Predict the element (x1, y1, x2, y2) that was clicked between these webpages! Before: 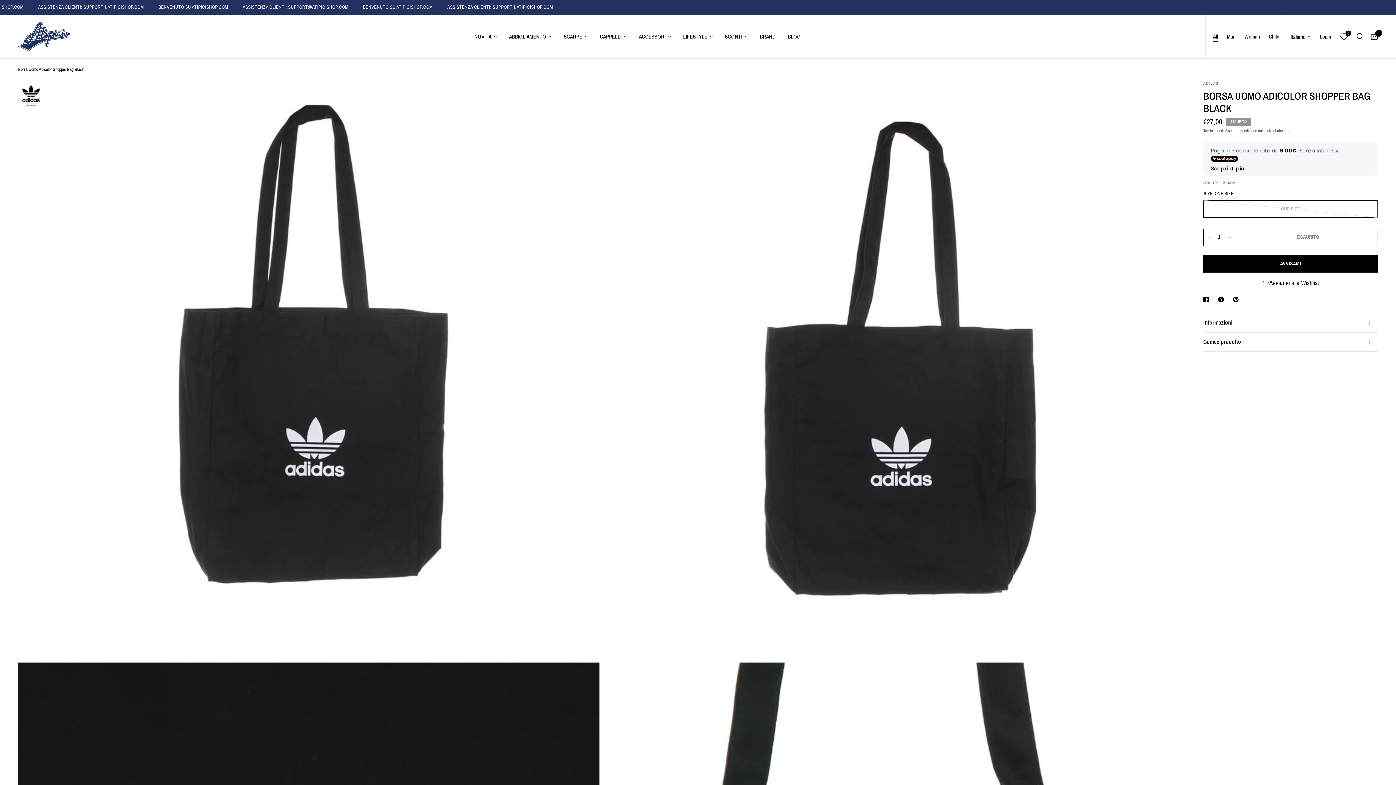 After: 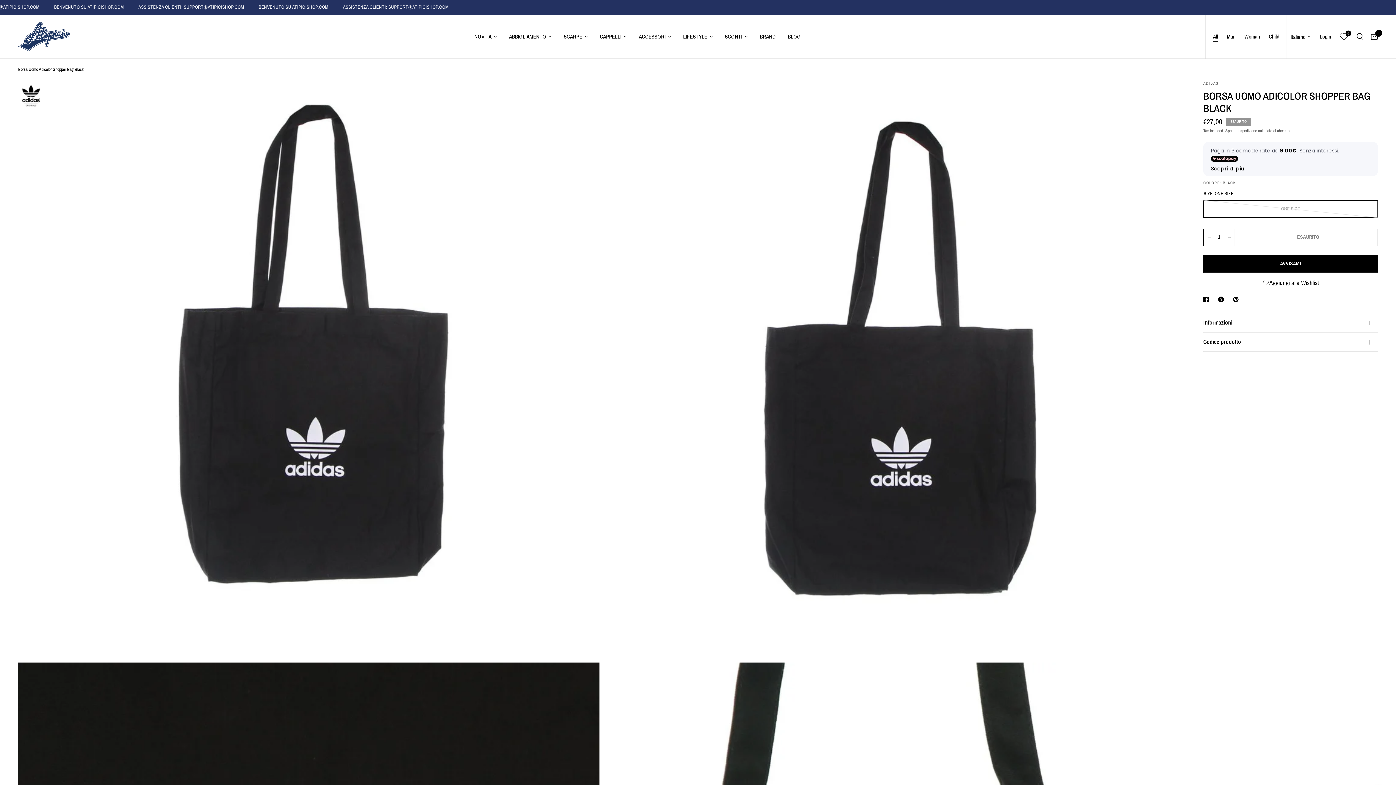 Action: bbox: (1218, 295, 1227, 304)